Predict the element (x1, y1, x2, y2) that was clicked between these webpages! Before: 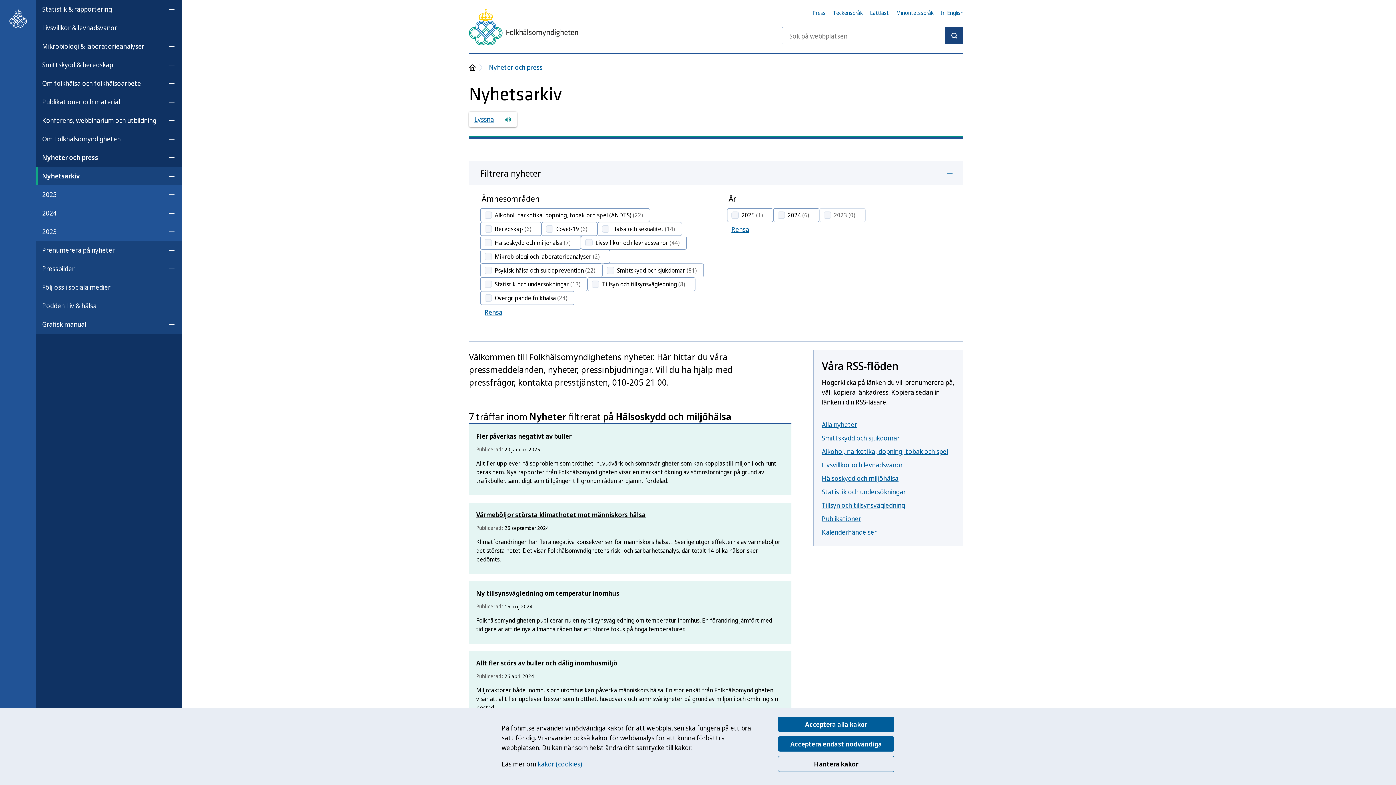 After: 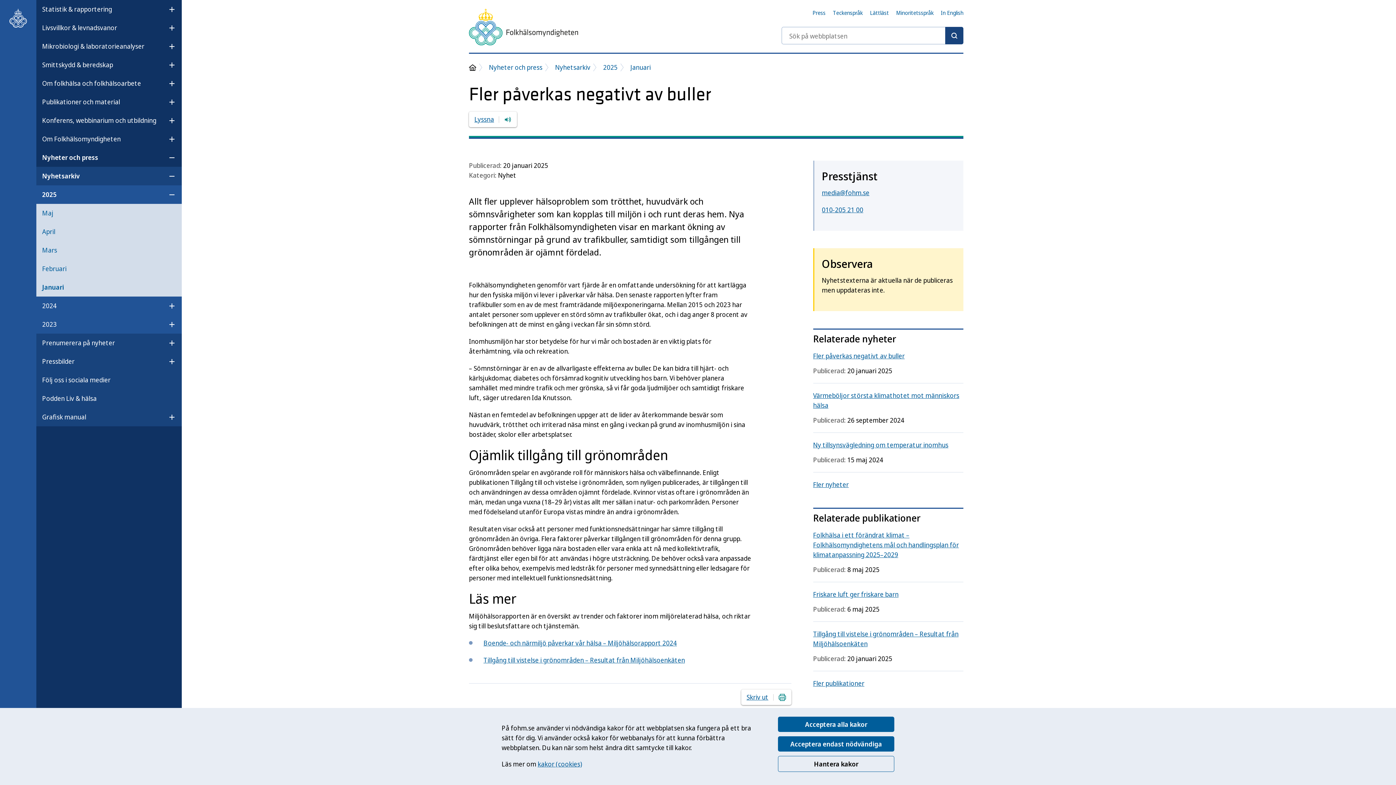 Action: label: Fler påverkas negativt av buller bbox: (476, 431, 784, 445)